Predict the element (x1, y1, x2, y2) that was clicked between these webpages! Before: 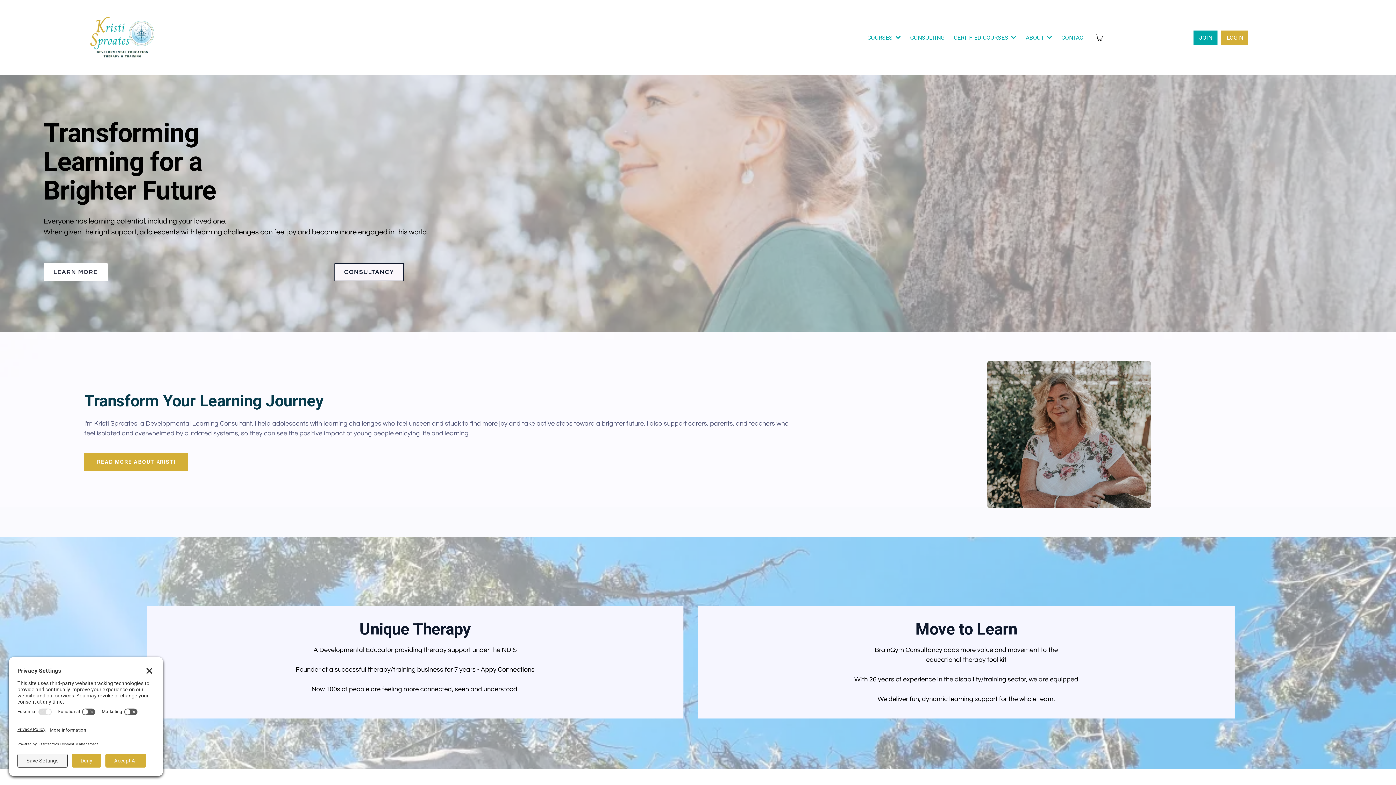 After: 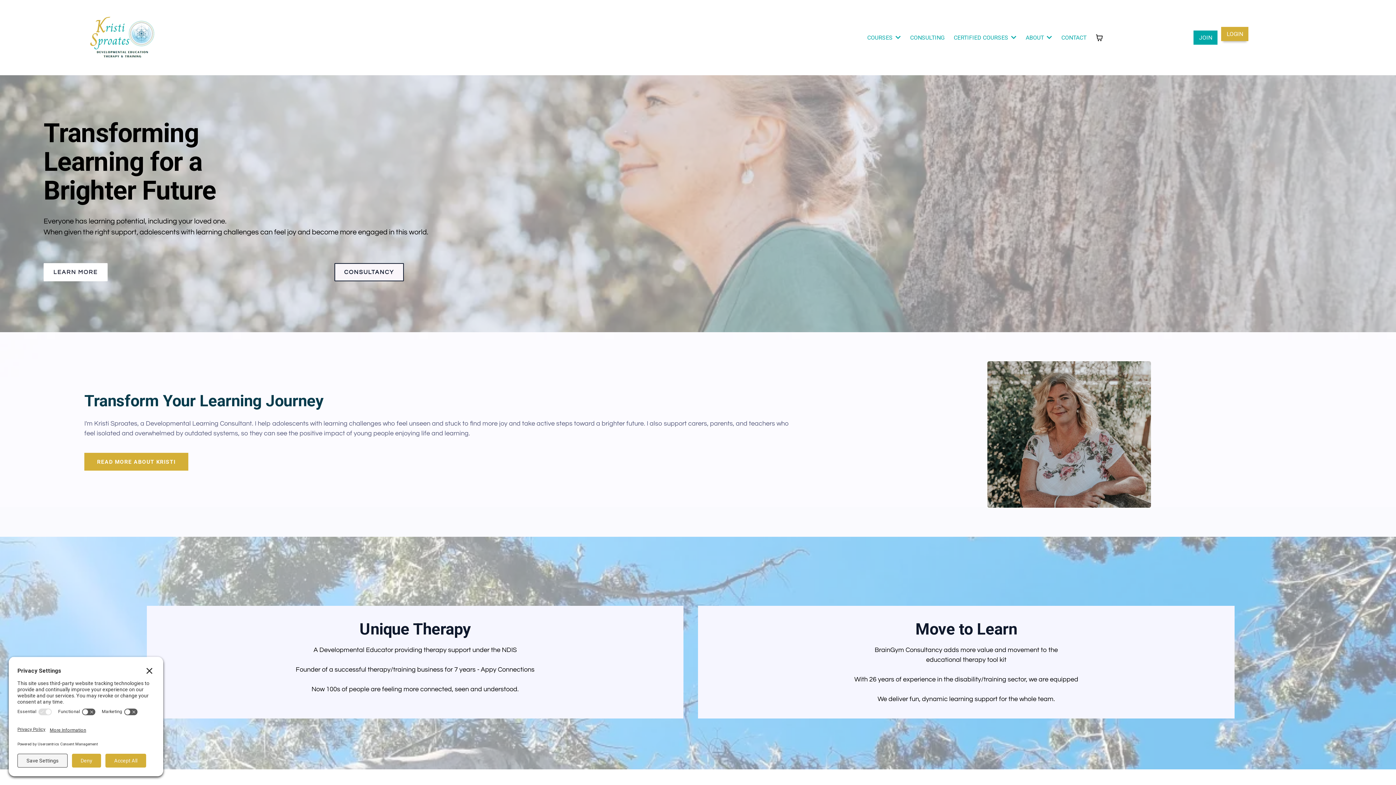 Action: bbox: (1221, 30, 1248, 44) label: Login 